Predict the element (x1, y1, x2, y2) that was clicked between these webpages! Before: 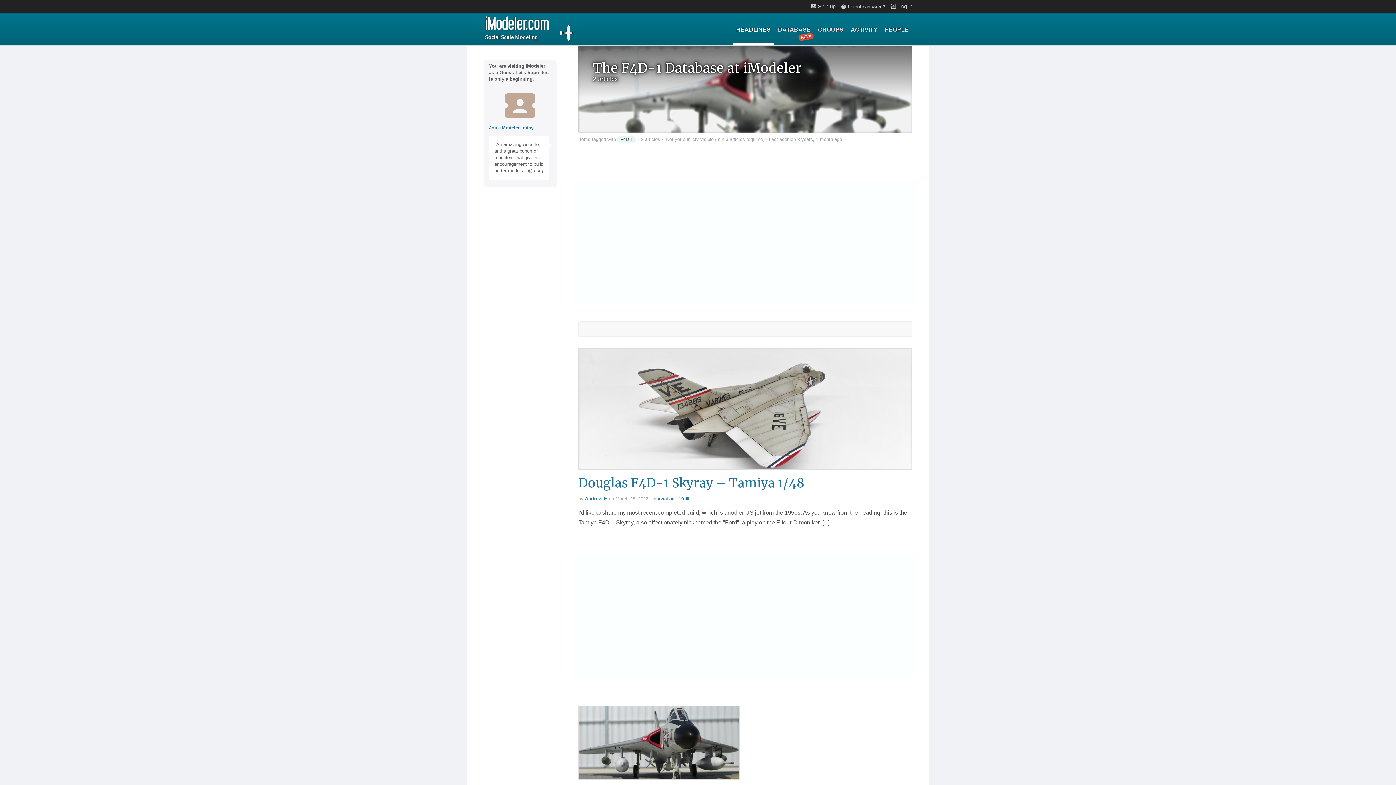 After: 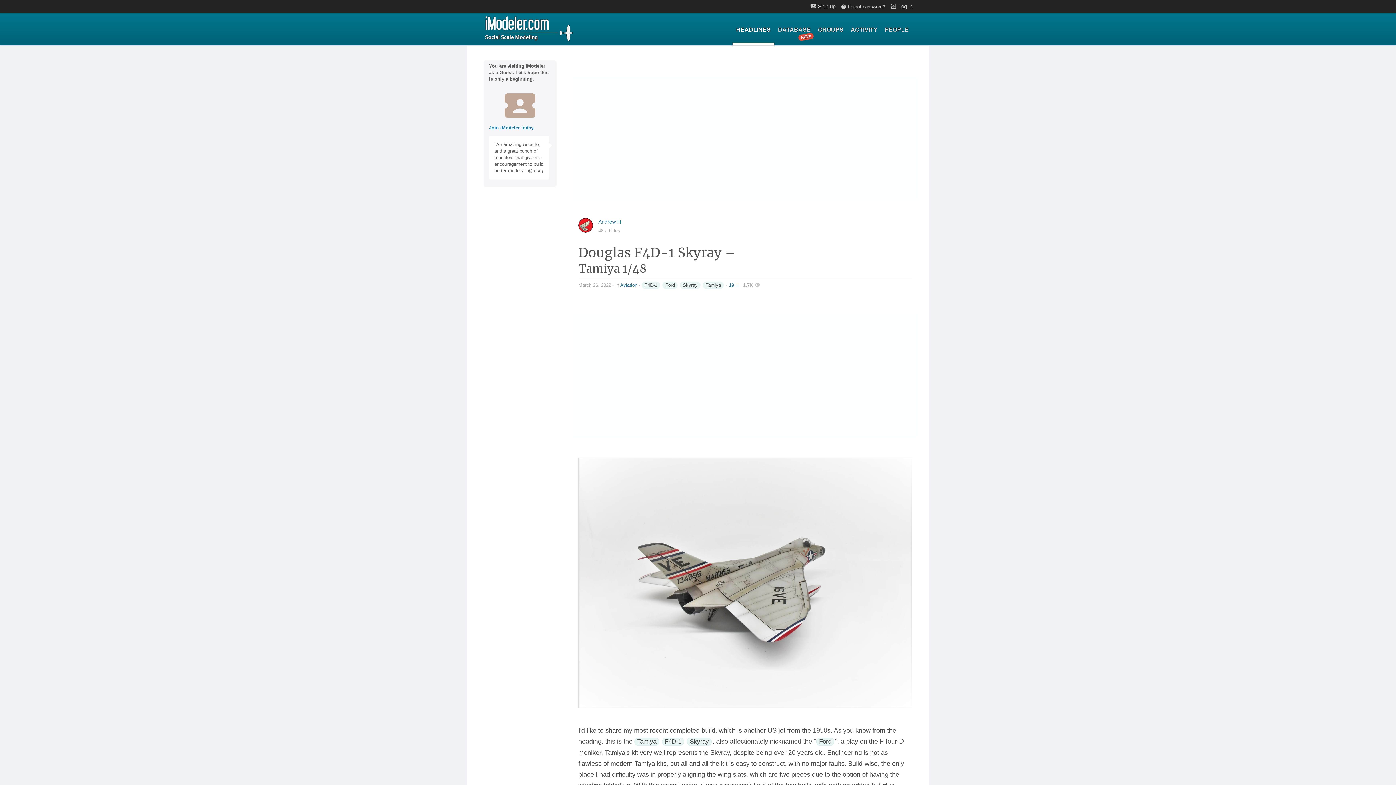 Action: bbox: (578, 475, 804, 490) label: Douglas F4D-1 Skyray – Tamiya 1/48